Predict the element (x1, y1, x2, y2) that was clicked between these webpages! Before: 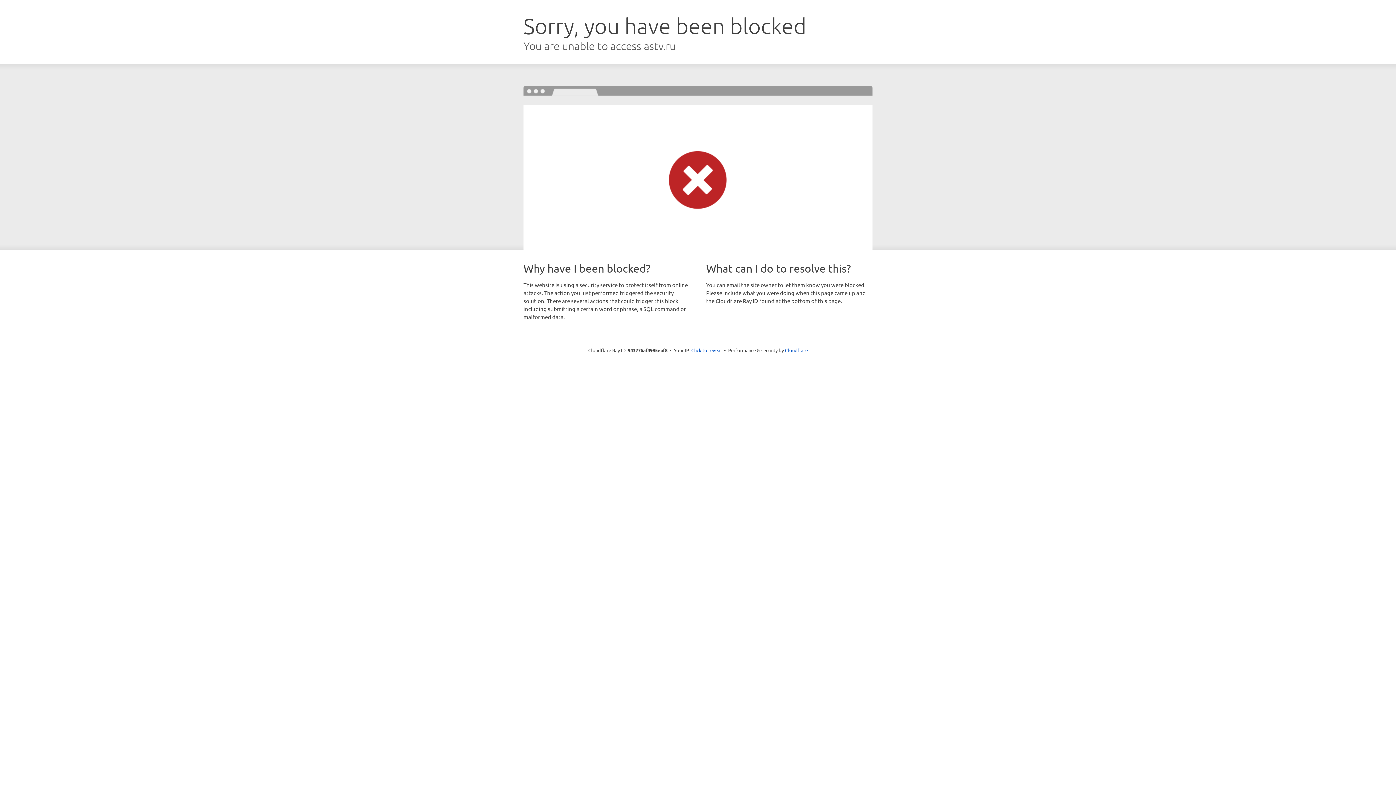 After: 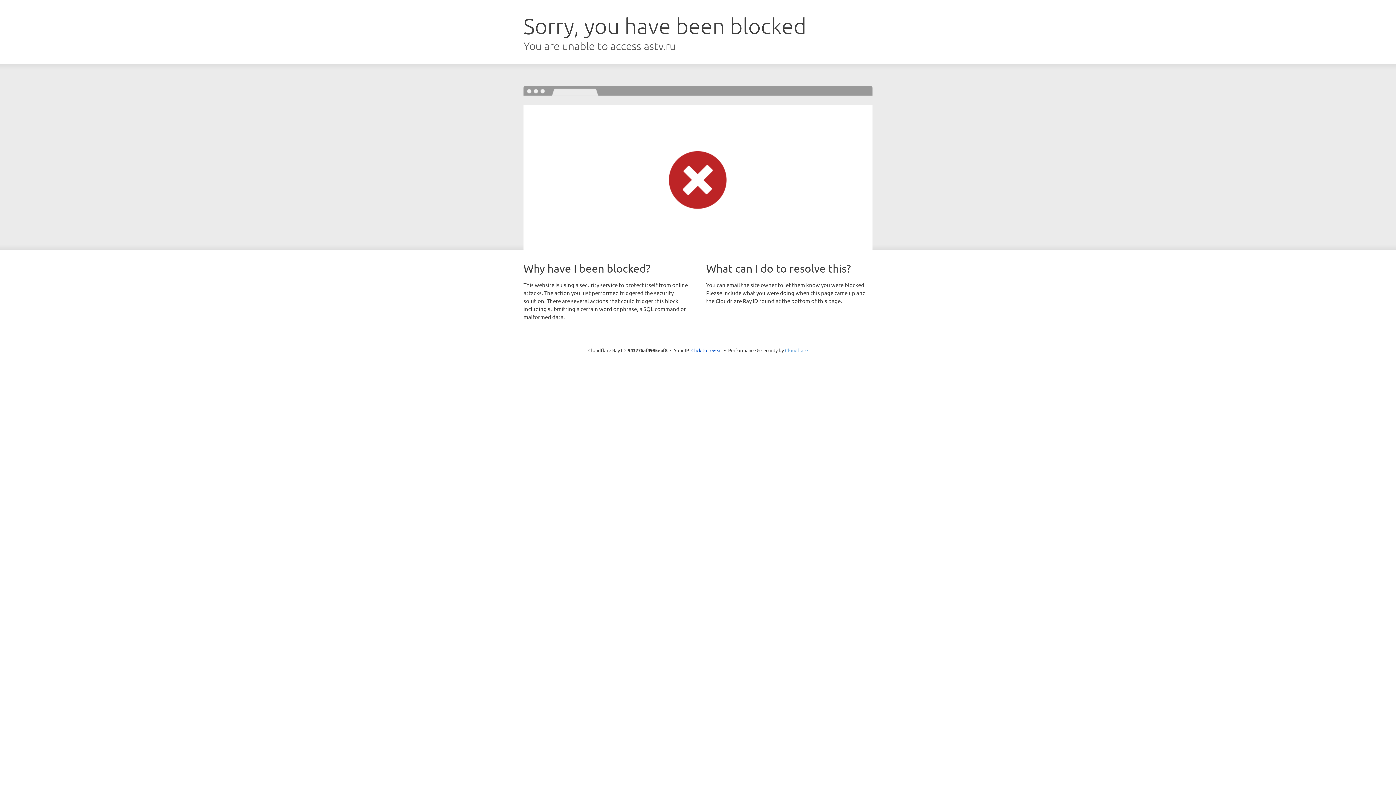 Action: label: Cloudflare bbox: (785, 347, 808, 353)